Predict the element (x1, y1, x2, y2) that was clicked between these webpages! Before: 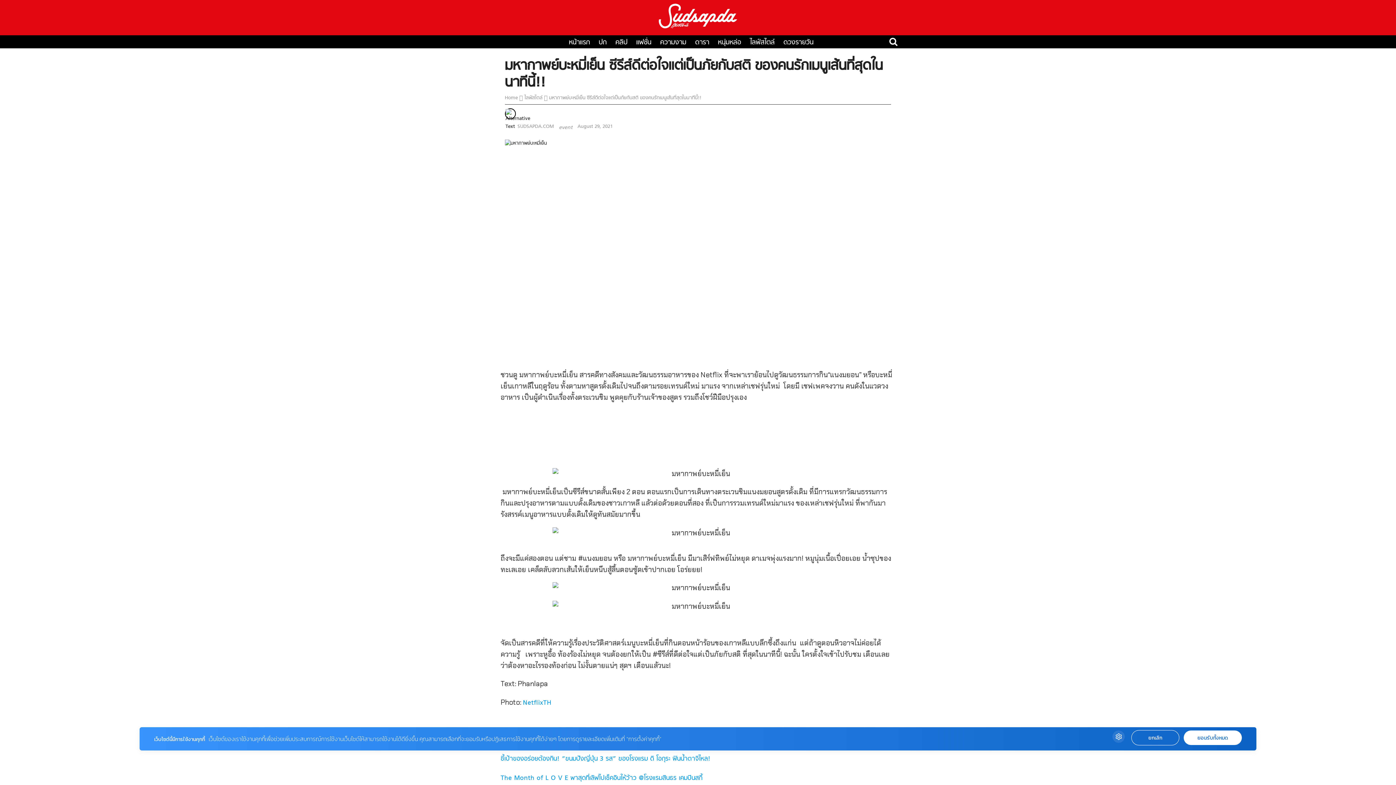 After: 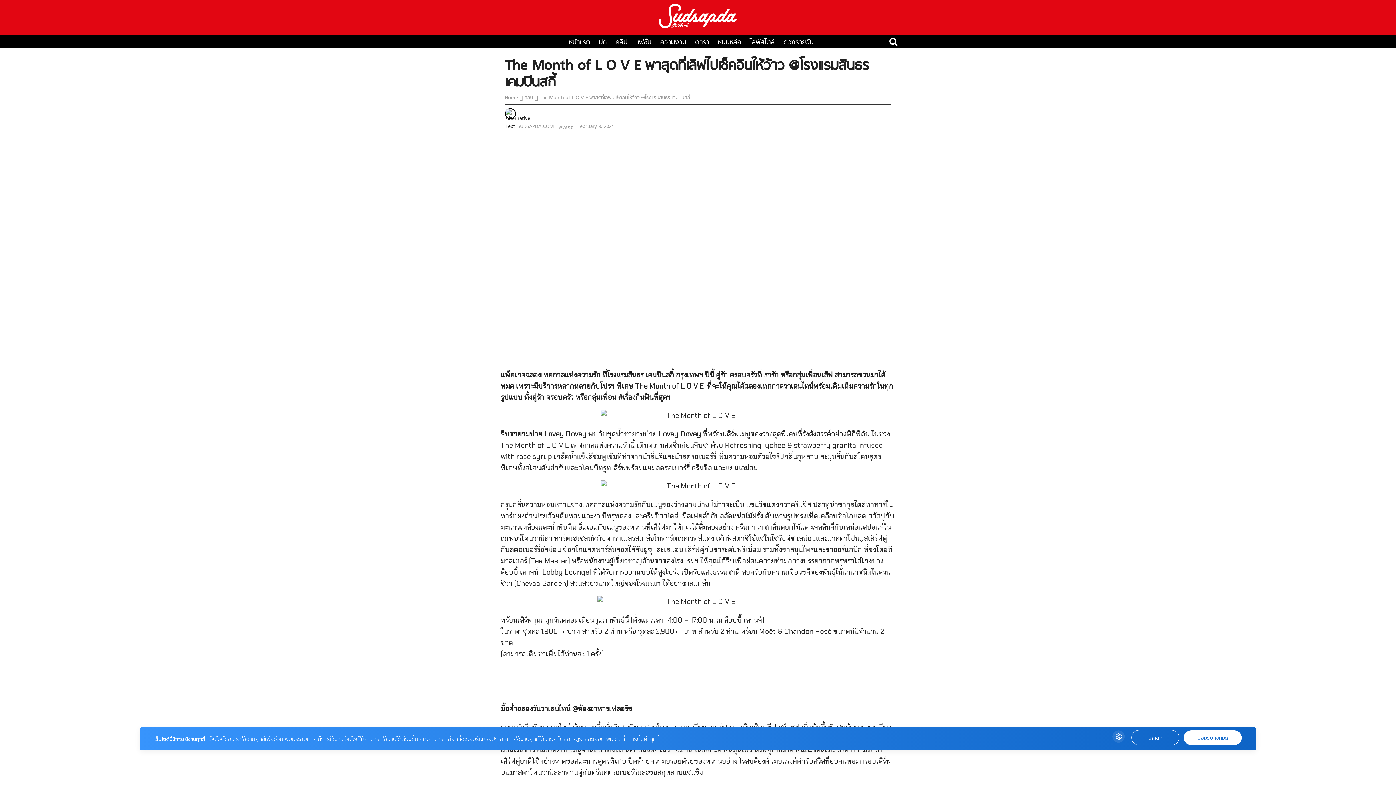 Action: bbox: (500, 773, 702, 783) label: The Month of L O V E พาสุดที่เลิฟไปเช็คอินให้ว้าว @โรงแรมสินธร เคมปินสกี้